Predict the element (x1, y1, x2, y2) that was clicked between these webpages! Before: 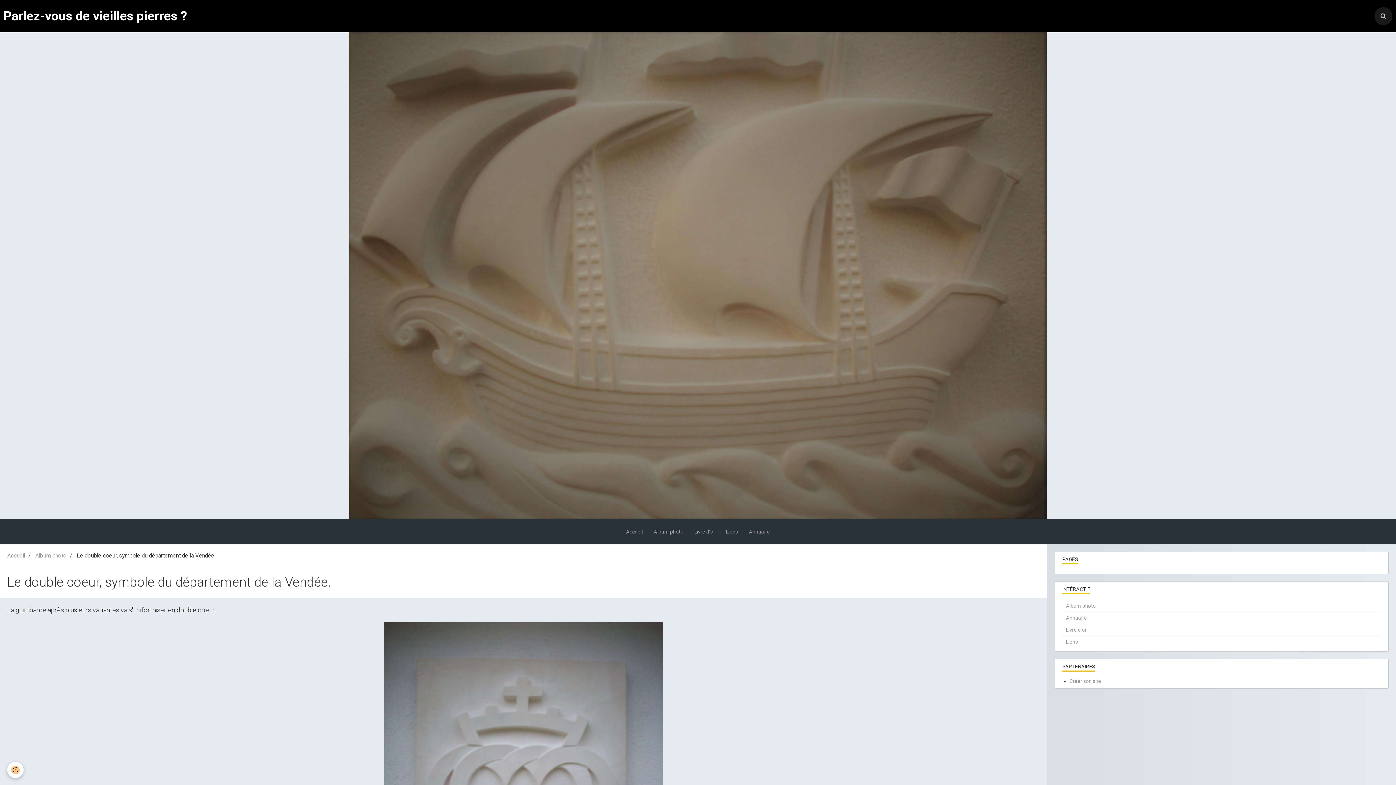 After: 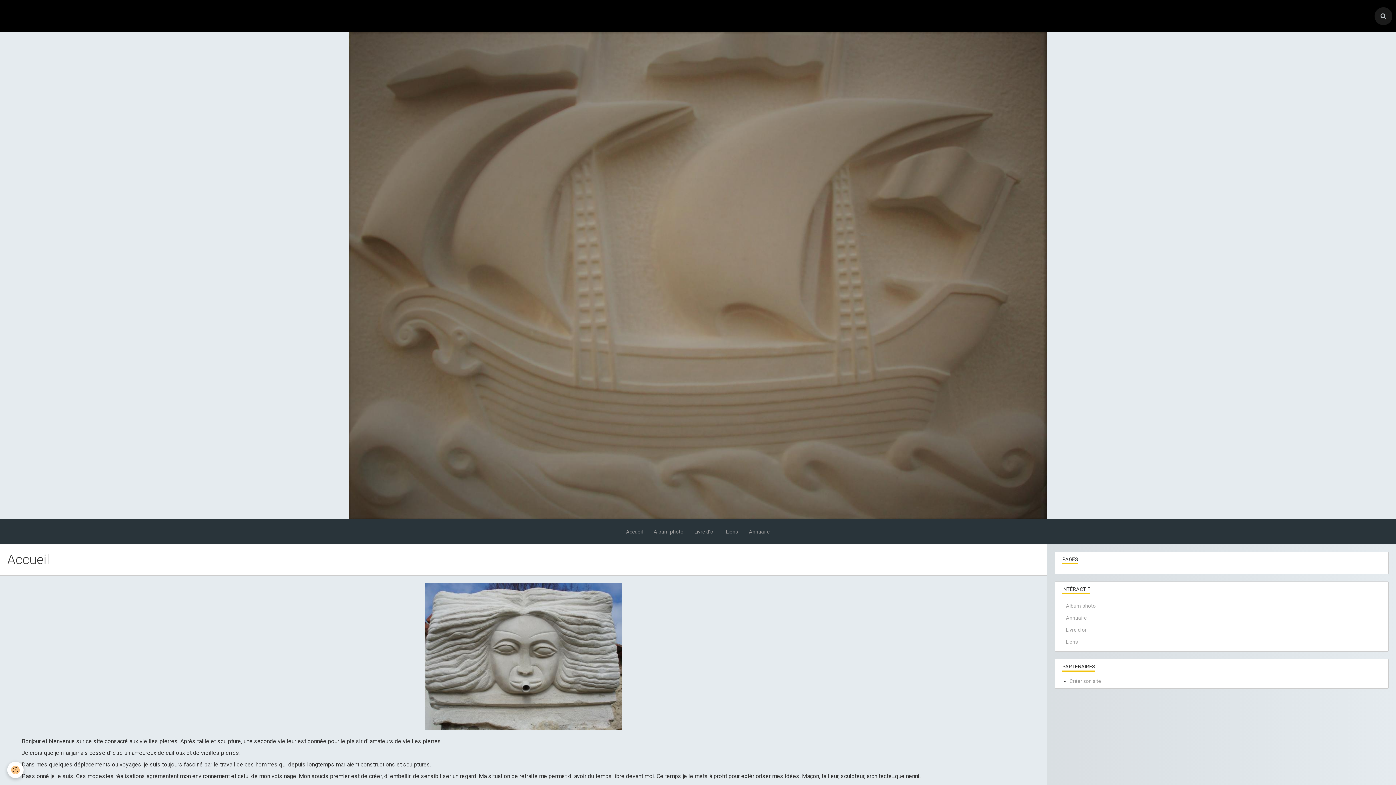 Action: bbox: (1055, 552, 1388, 566) label: PAGES